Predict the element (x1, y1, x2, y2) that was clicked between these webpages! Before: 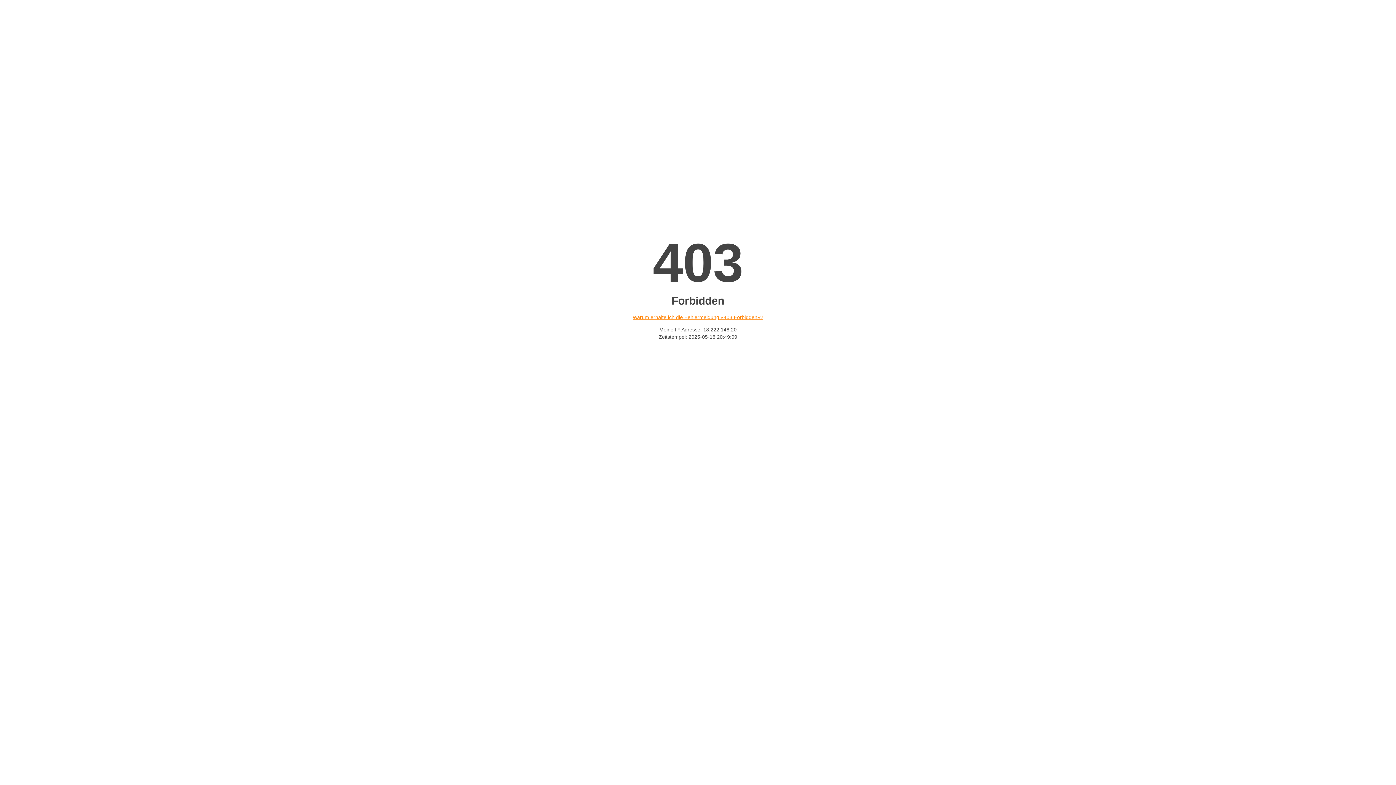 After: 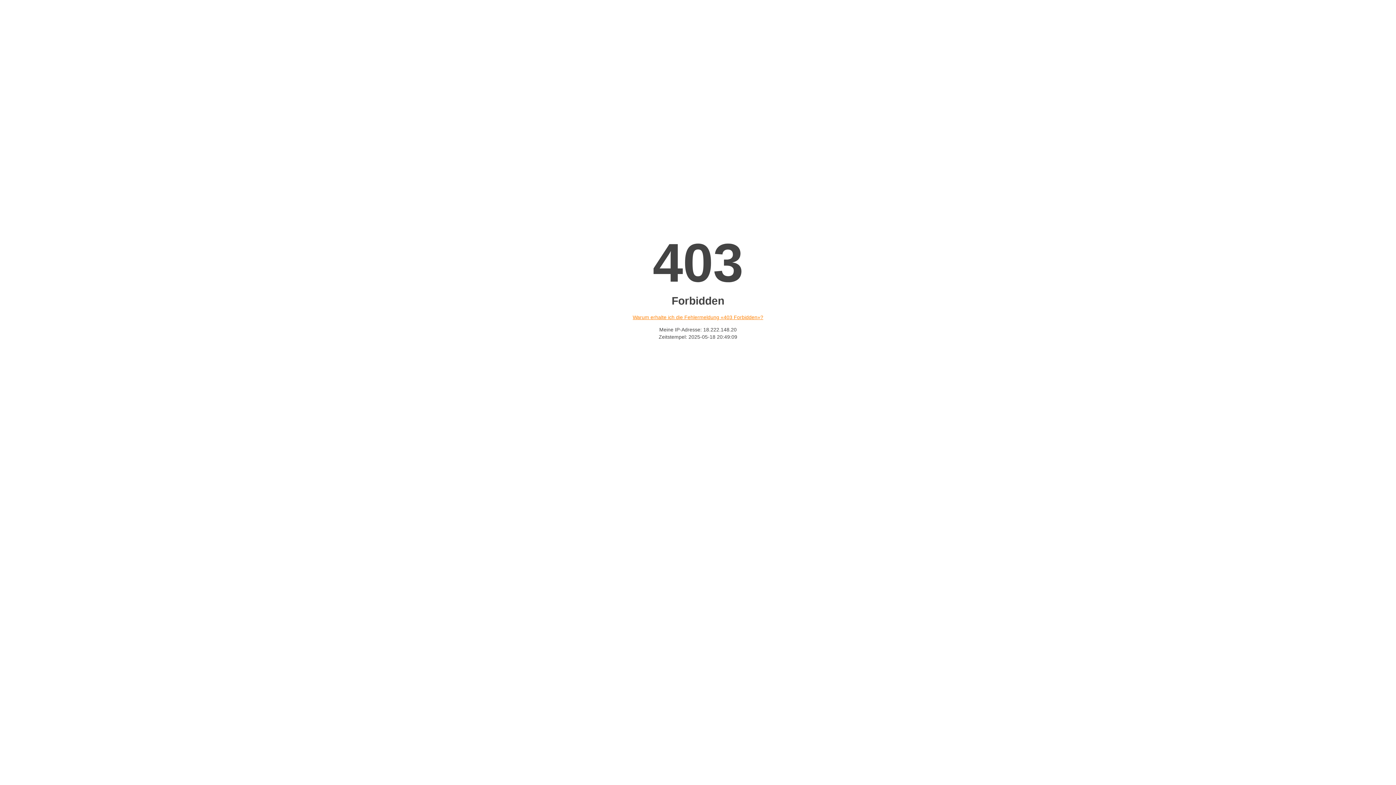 Action: label: Warum erhalte ich die Fehlermeldung «403 Forbidden»? bbox: (632, 314, 763, 320)